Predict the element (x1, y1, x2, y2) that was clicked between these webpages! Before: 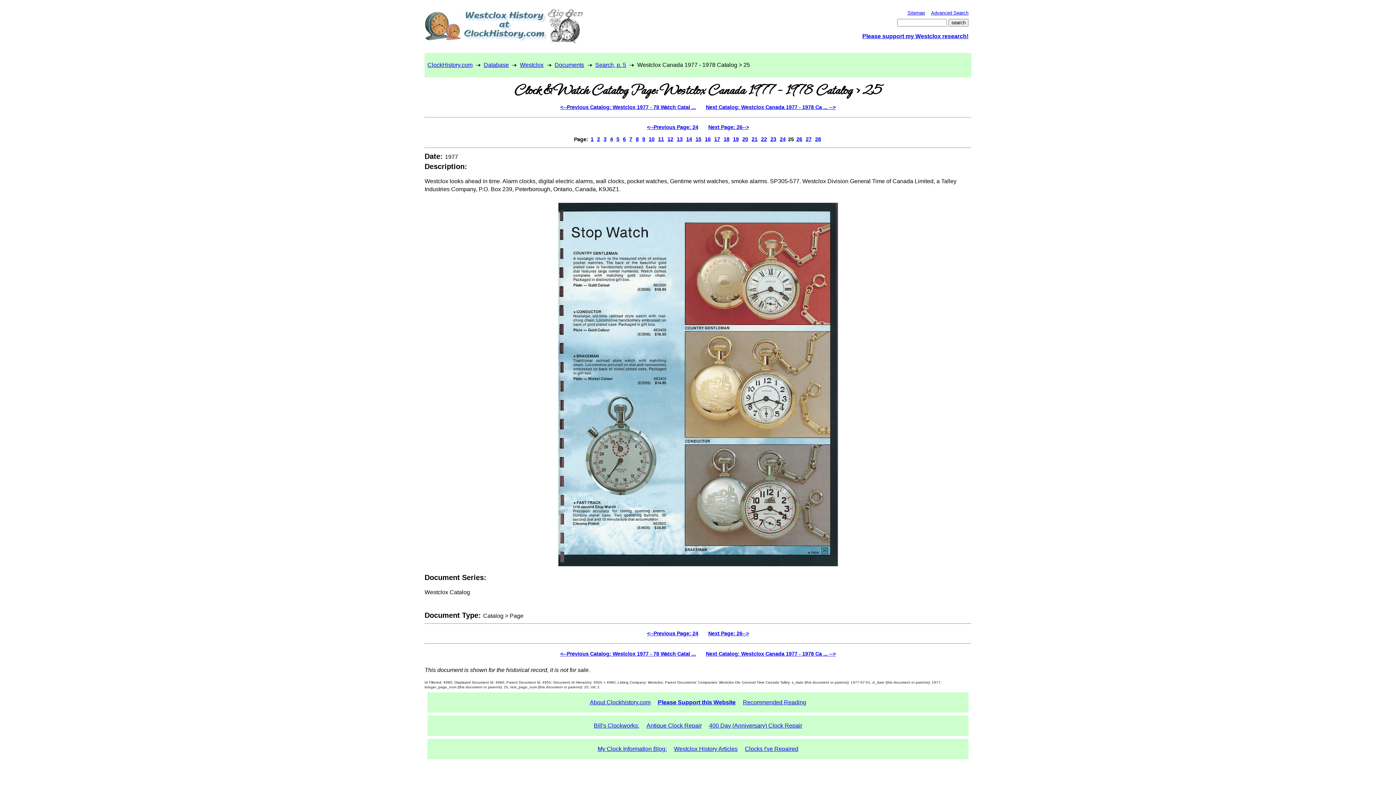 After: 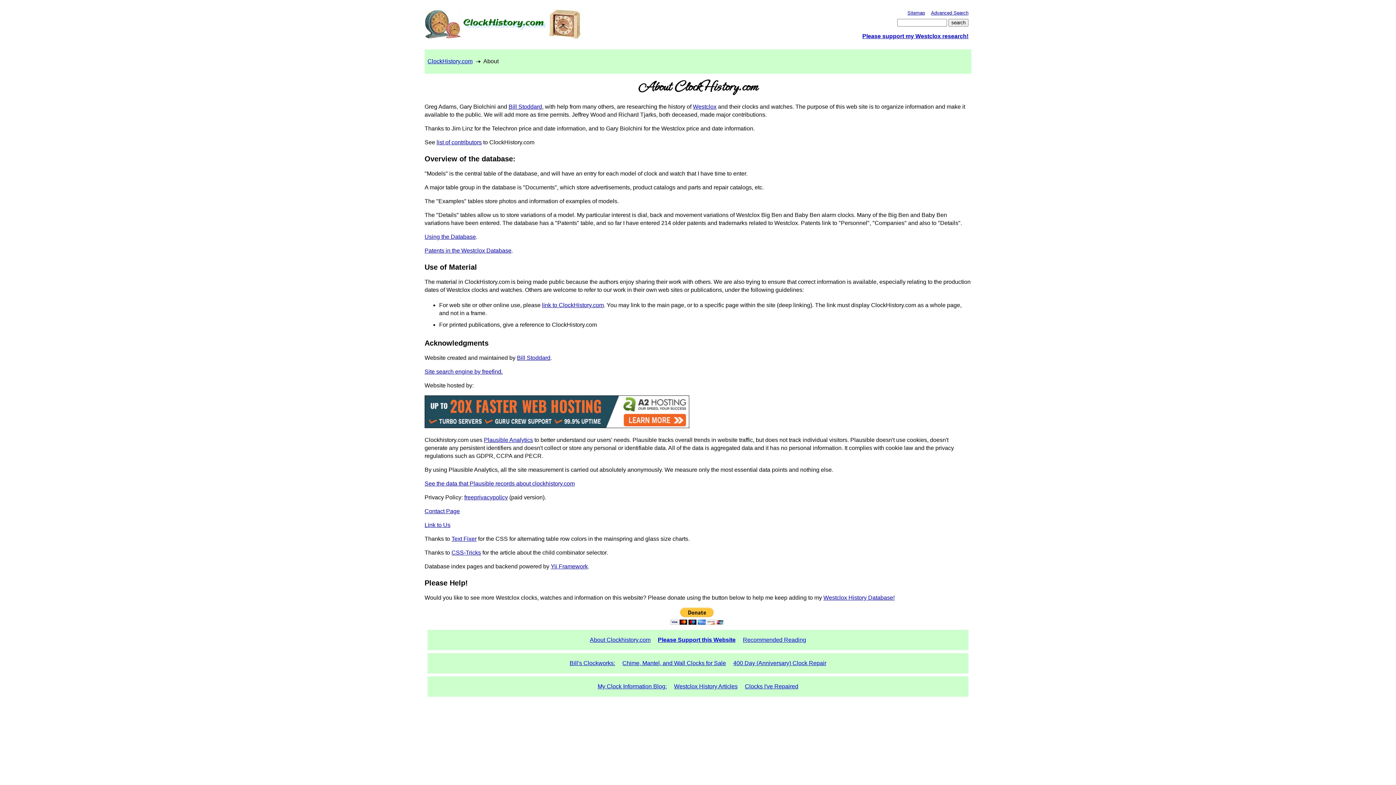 Action: bbox: (587, 699, 653, 705) label: About Clockhistory.com